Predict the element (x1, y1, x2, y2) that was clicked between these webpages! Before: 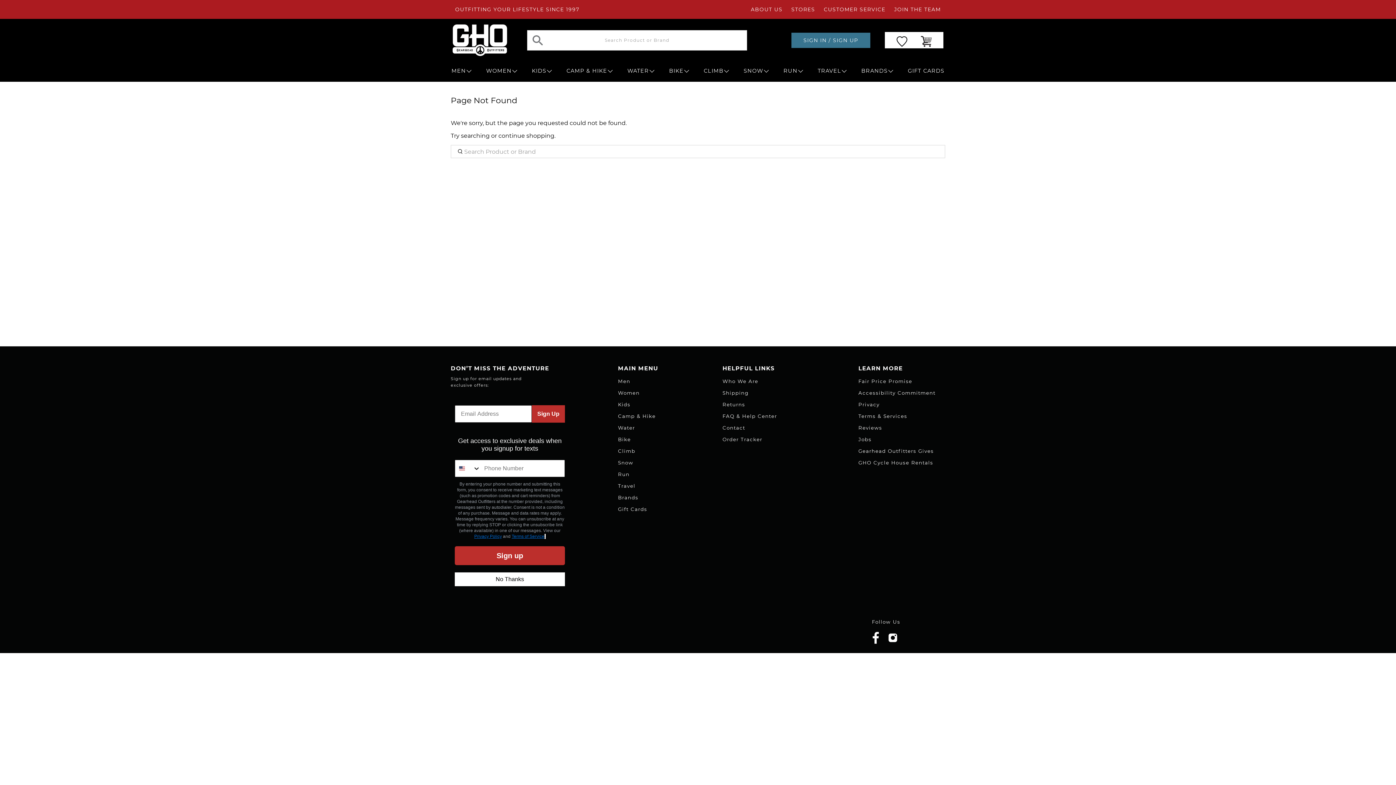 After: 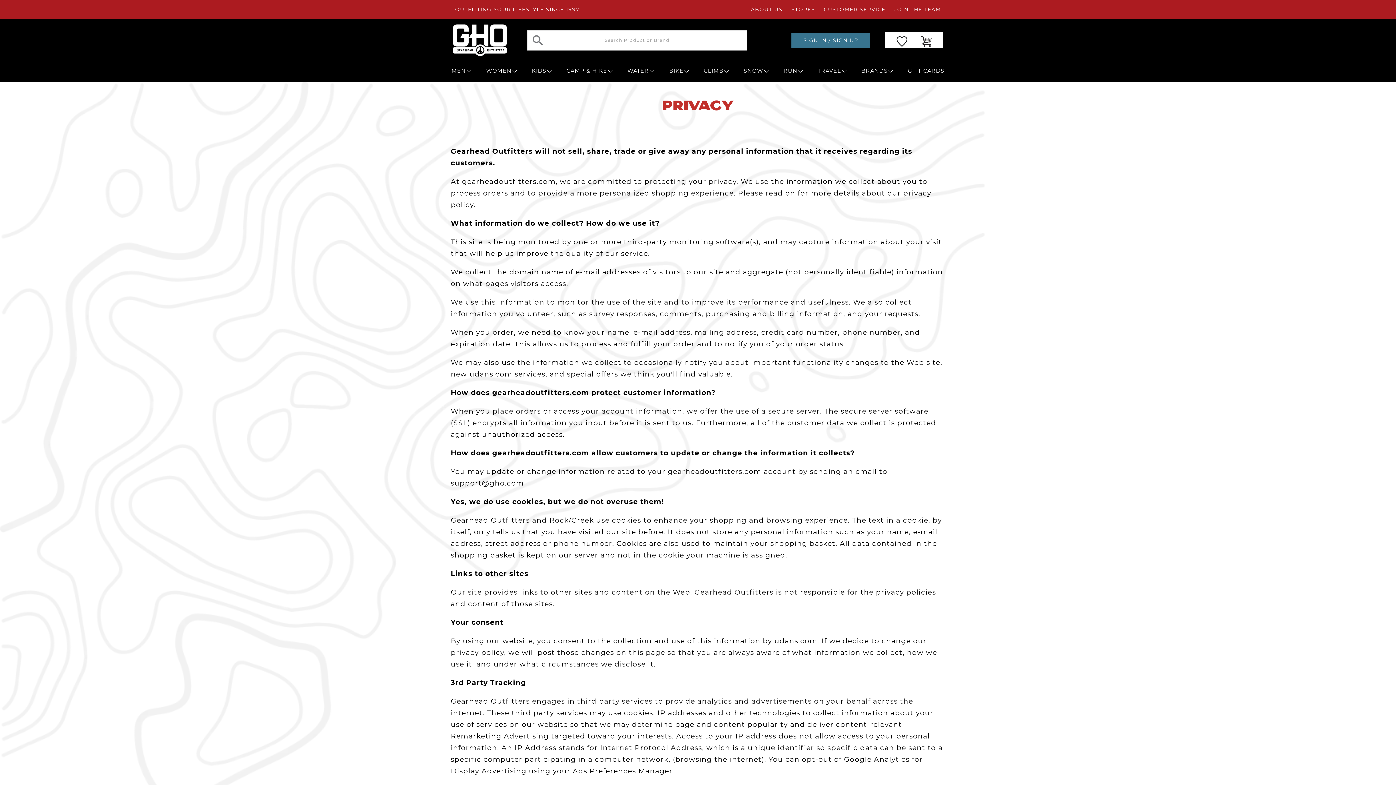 Action: bbox: (858, 401, 879, 407) label: Privacy